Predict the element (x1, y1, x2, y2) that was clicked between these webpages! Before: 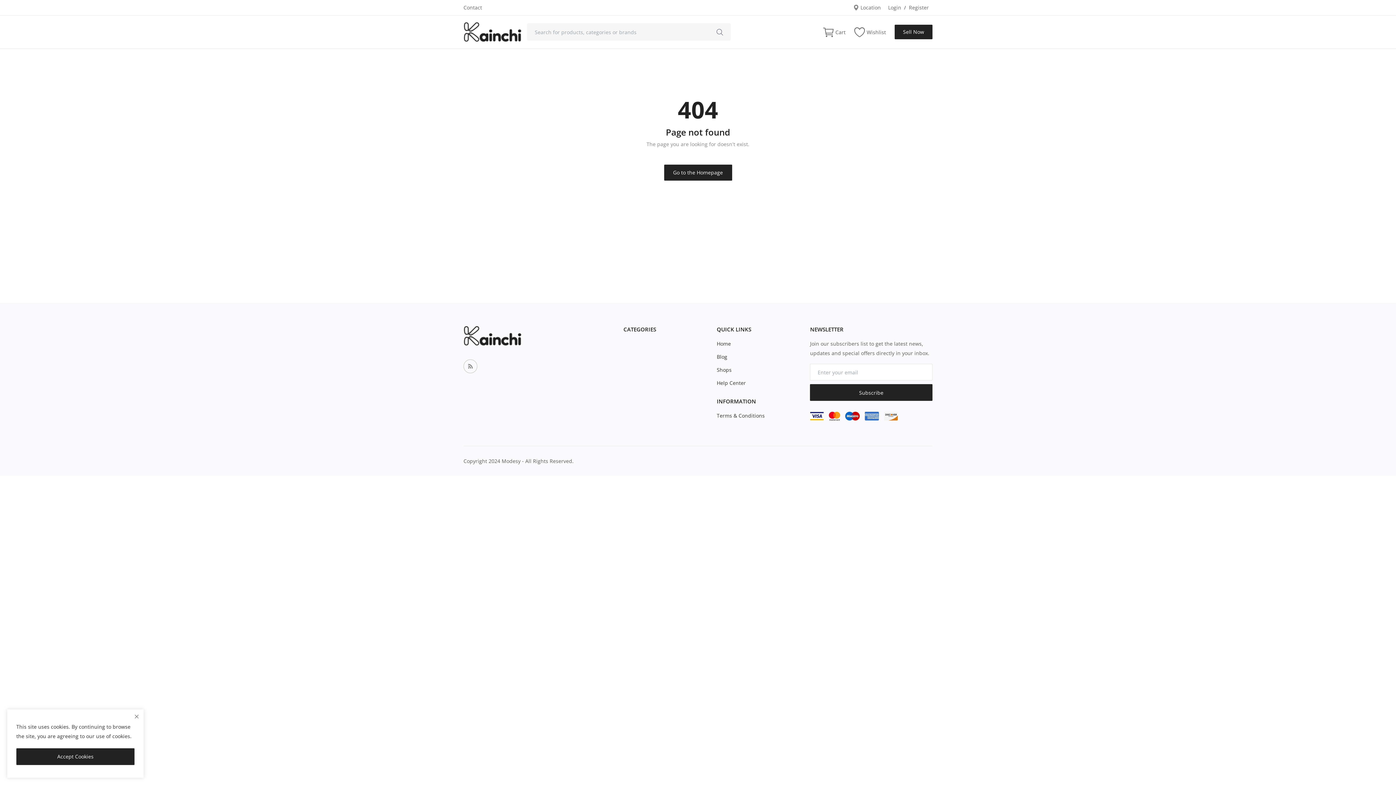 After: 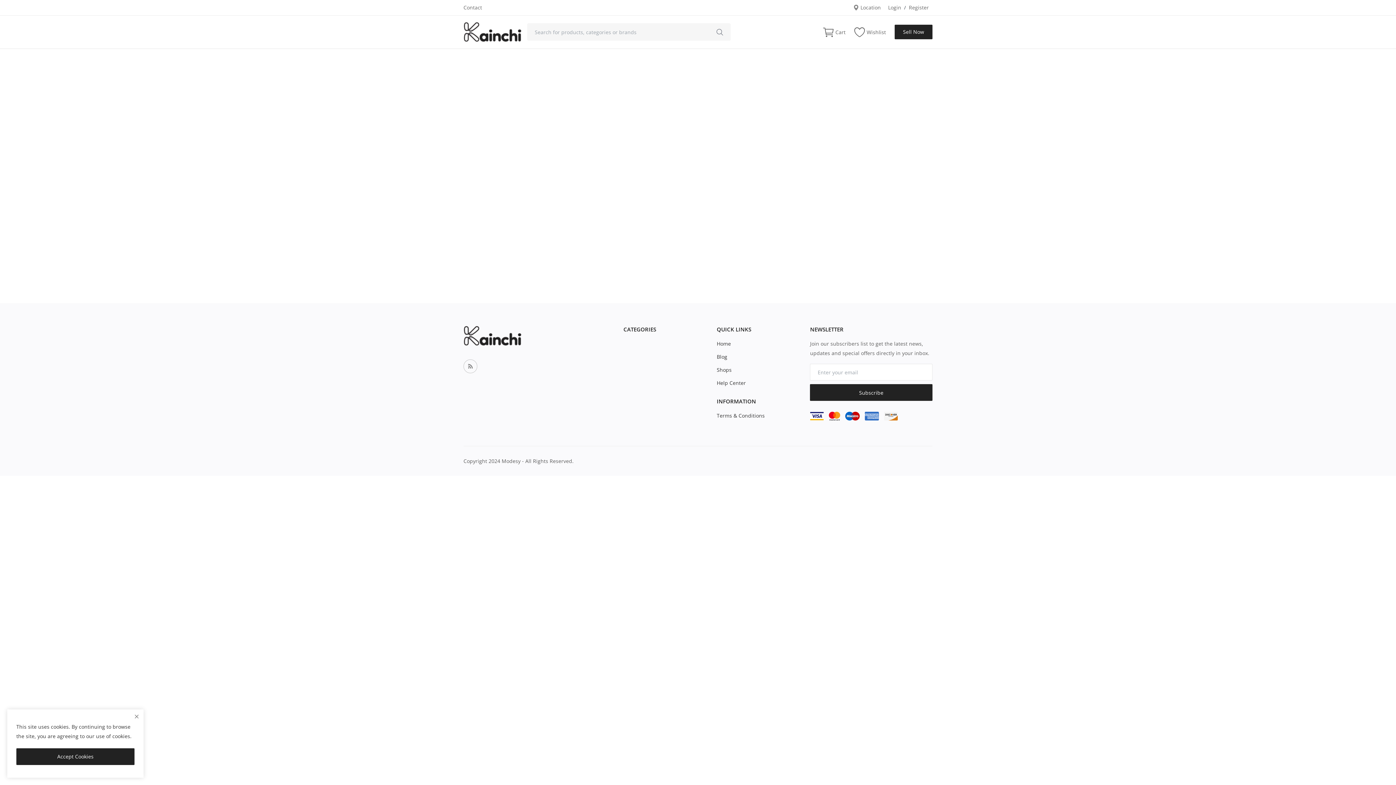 Action: bbox: (463, 325, 612, 346)